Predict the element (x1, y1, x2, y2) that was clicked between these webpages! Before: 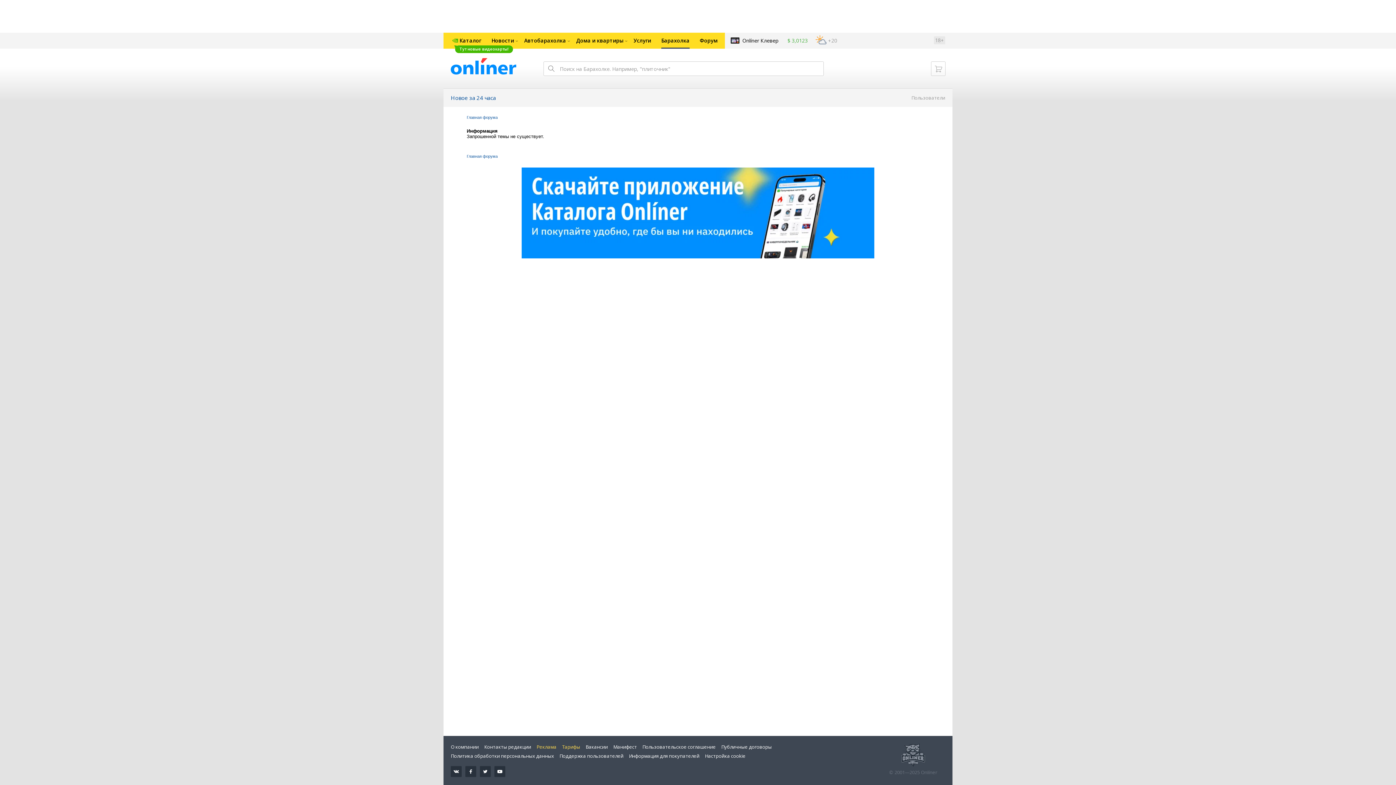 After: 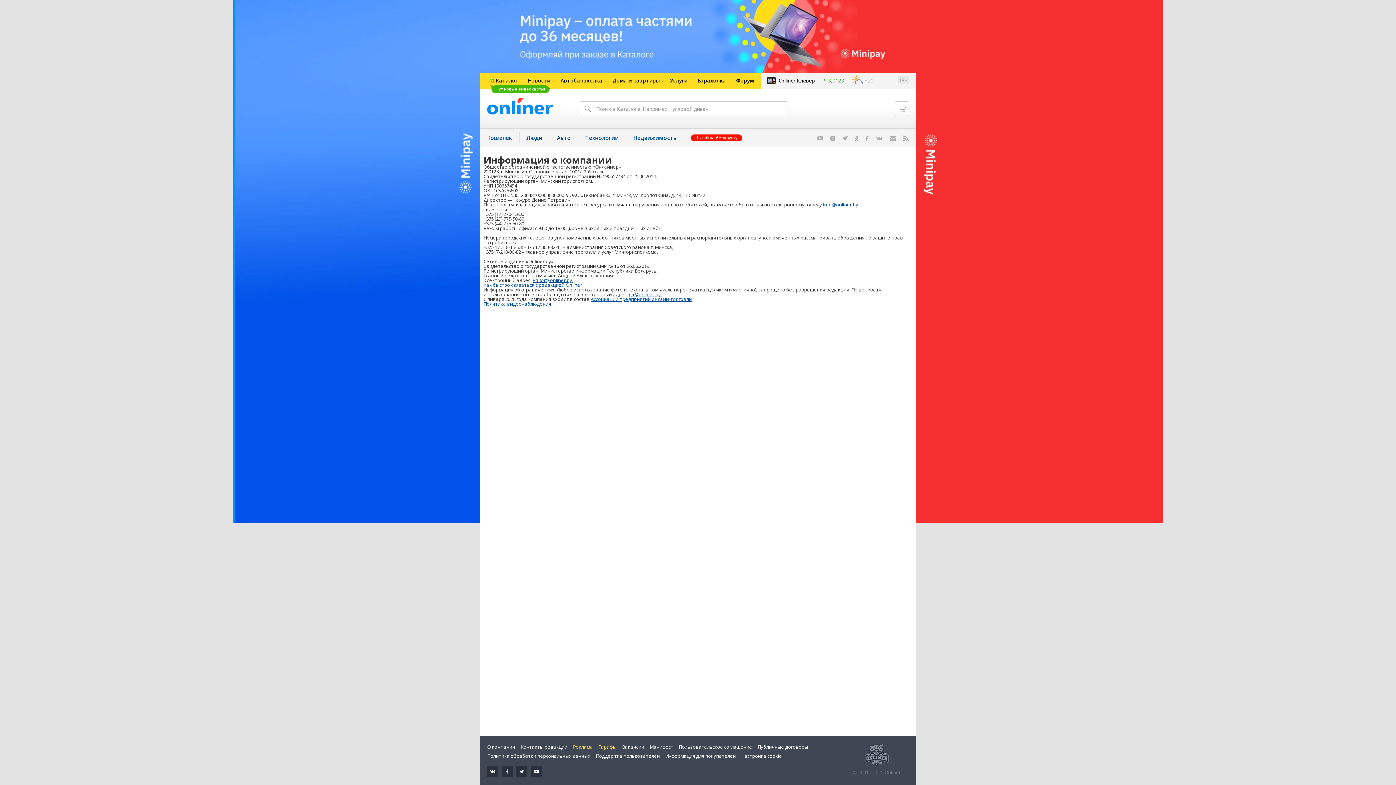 Action: bbox: (450, 744, 478, 750) label: О компании